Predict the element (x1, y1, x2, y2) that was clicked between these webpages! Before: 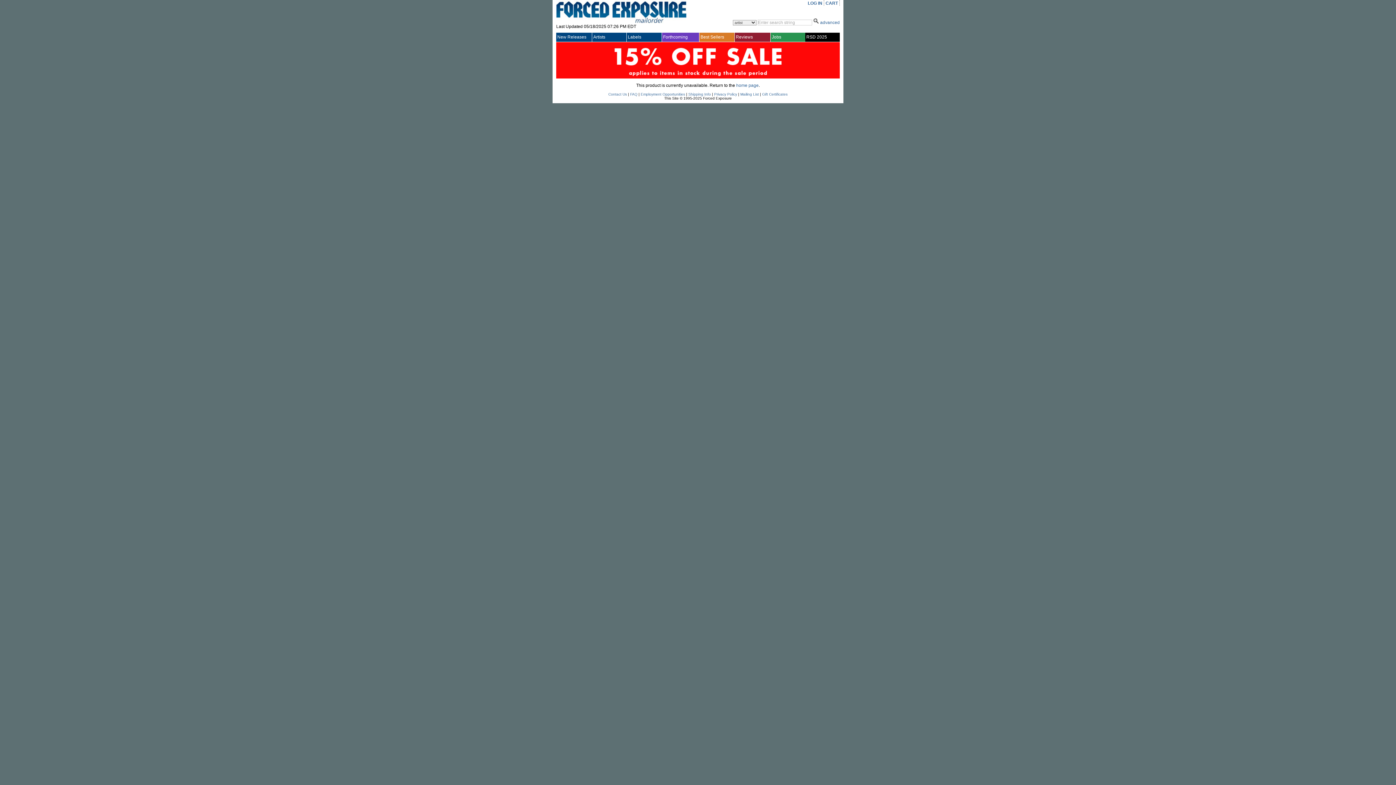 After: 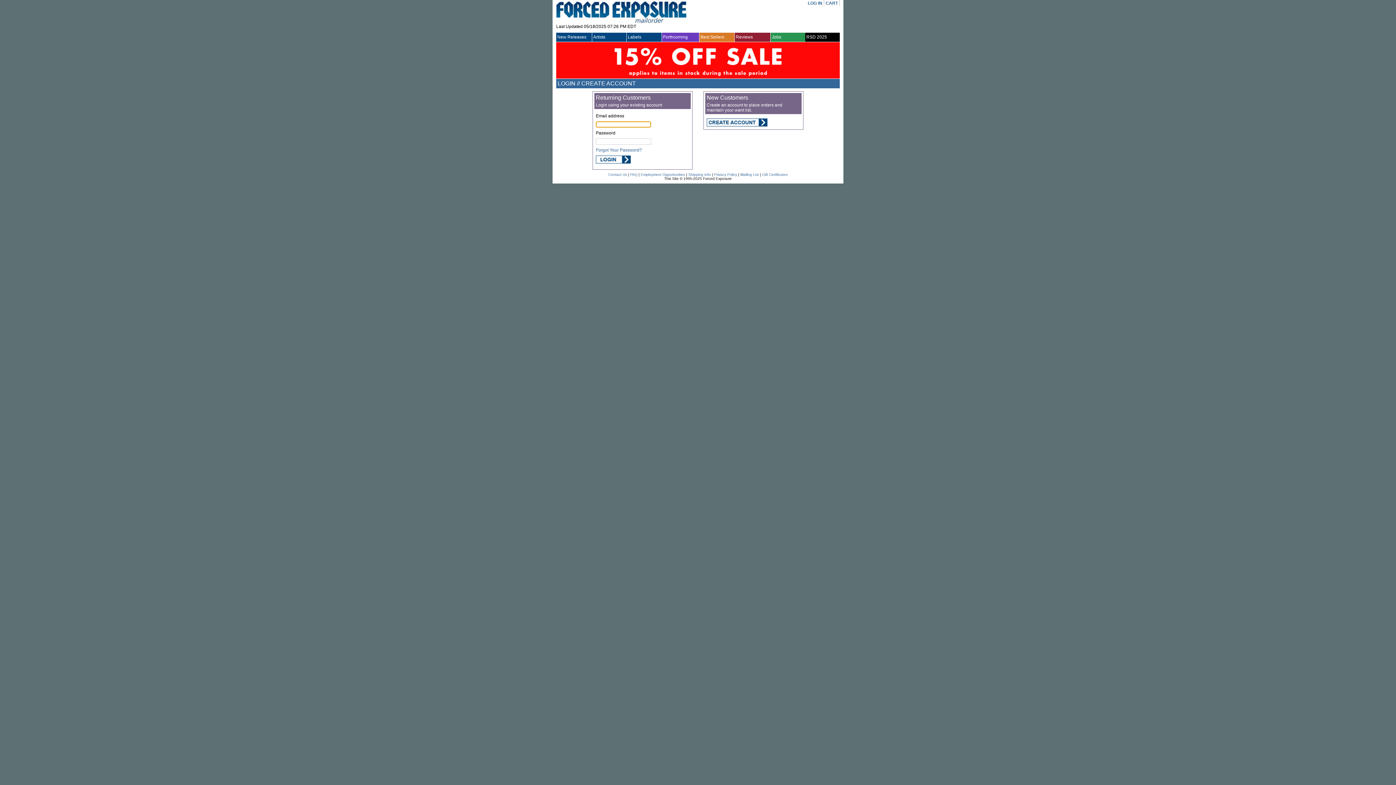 Action: bbox: (808, 0, 822, 6) label: LOG IN